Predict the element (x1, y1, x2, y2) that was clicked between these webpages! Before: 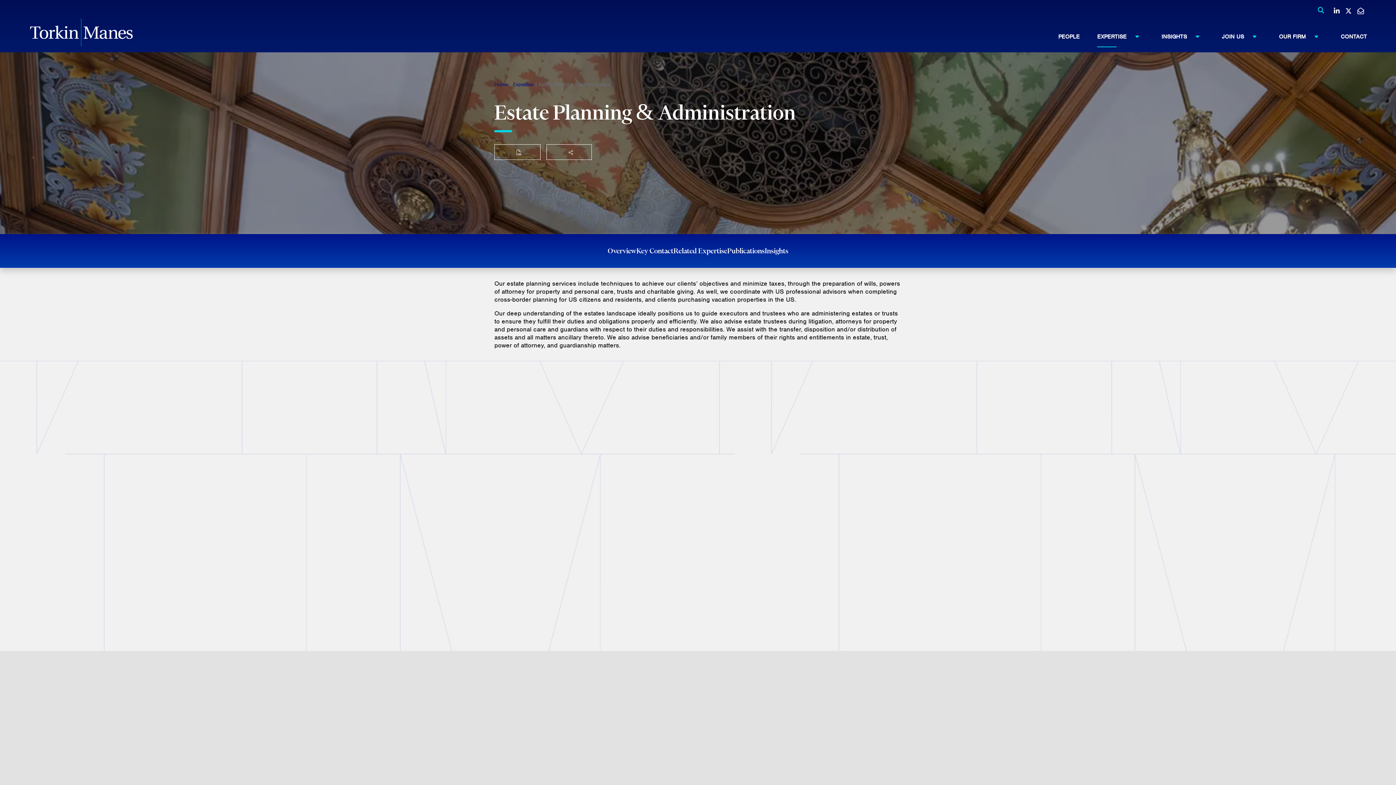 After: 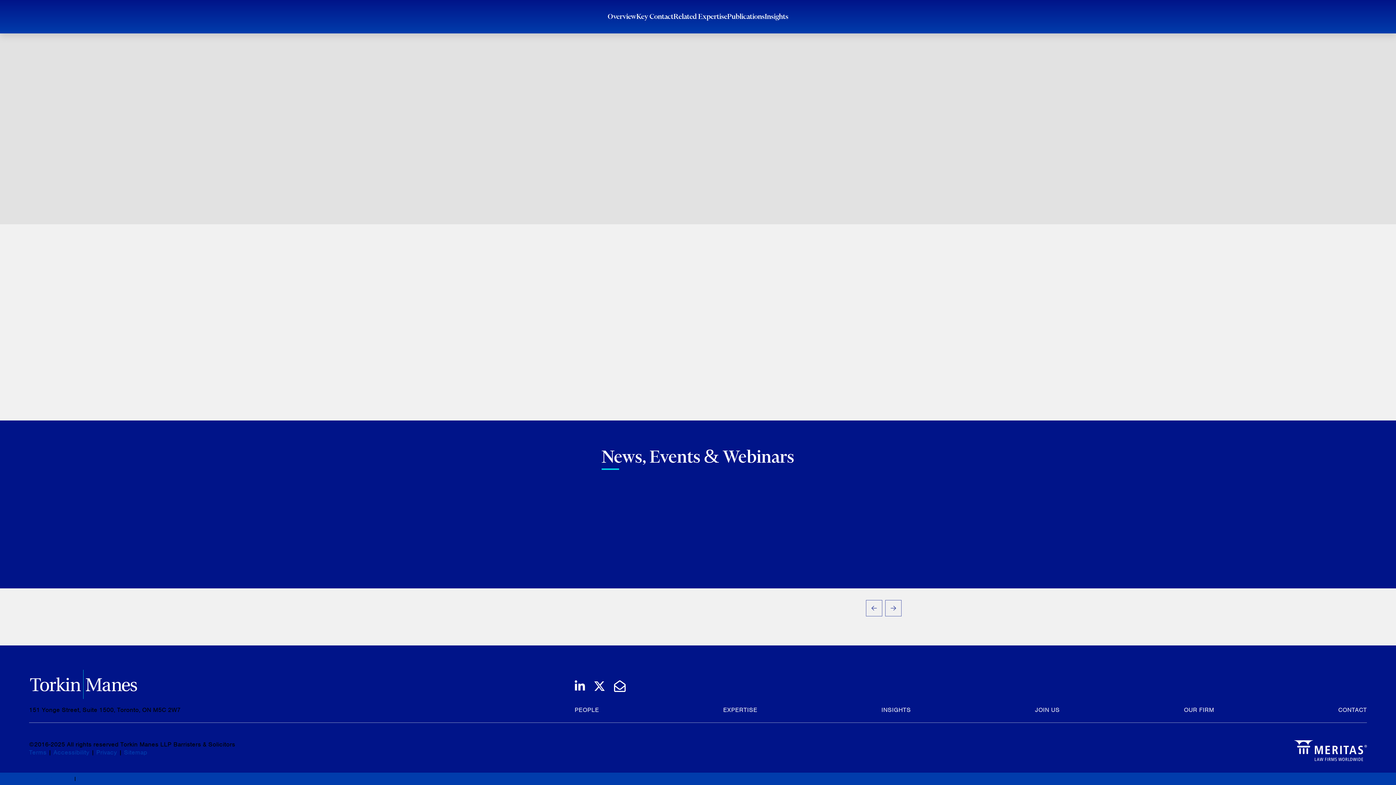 Action: label: Insights bbox: (764, 246, 788, 255)